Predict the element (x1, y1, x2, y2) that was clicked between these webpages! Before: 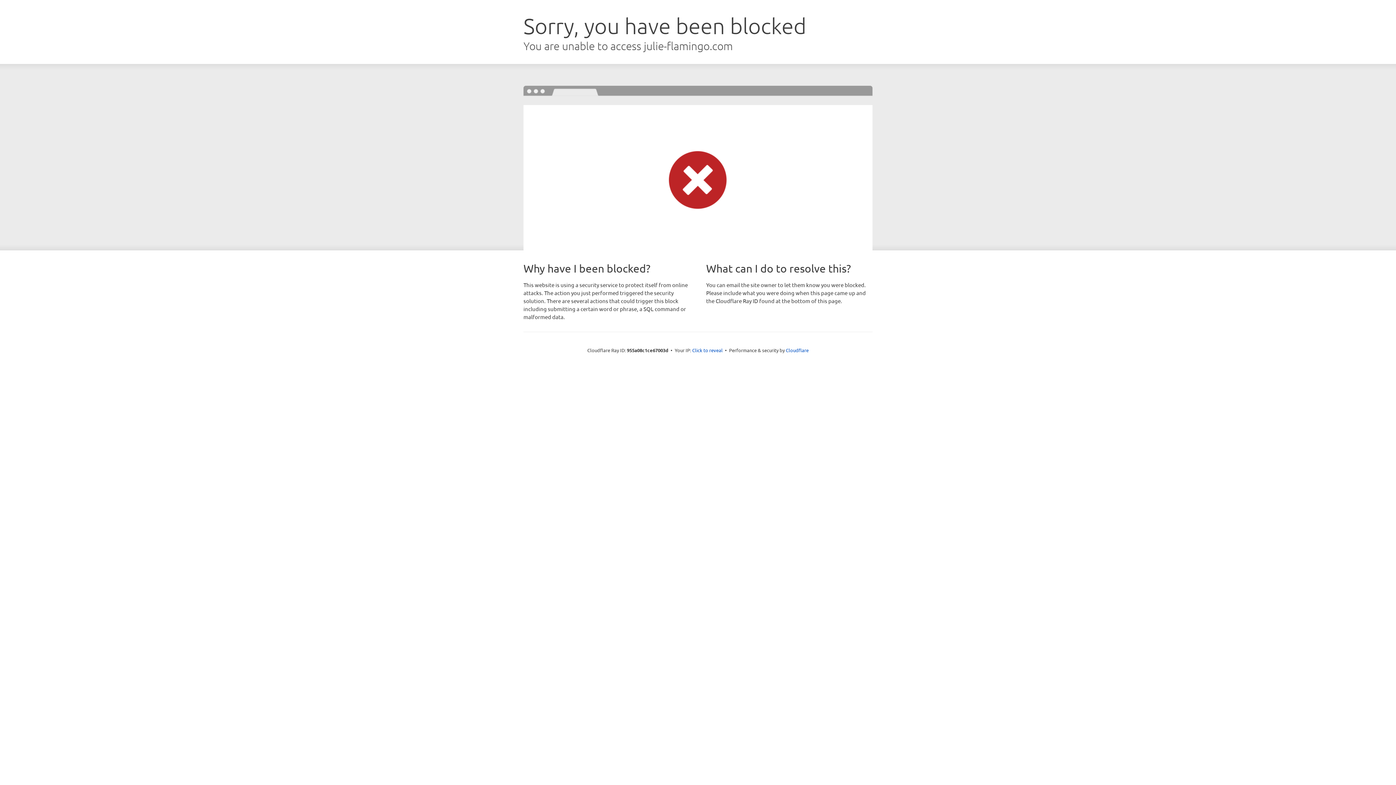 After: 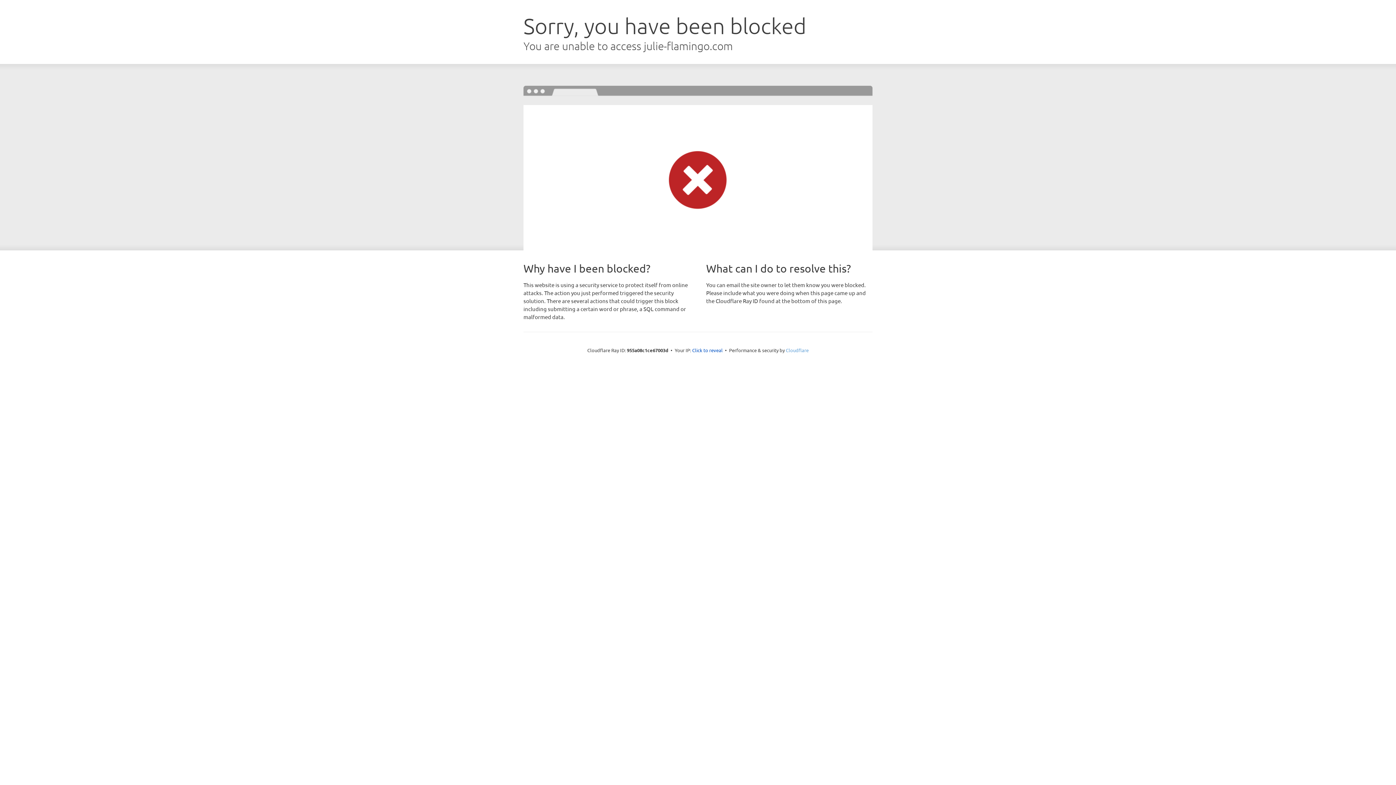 Action: label: Cloudflare bbox: (786, 347, 808, 353)